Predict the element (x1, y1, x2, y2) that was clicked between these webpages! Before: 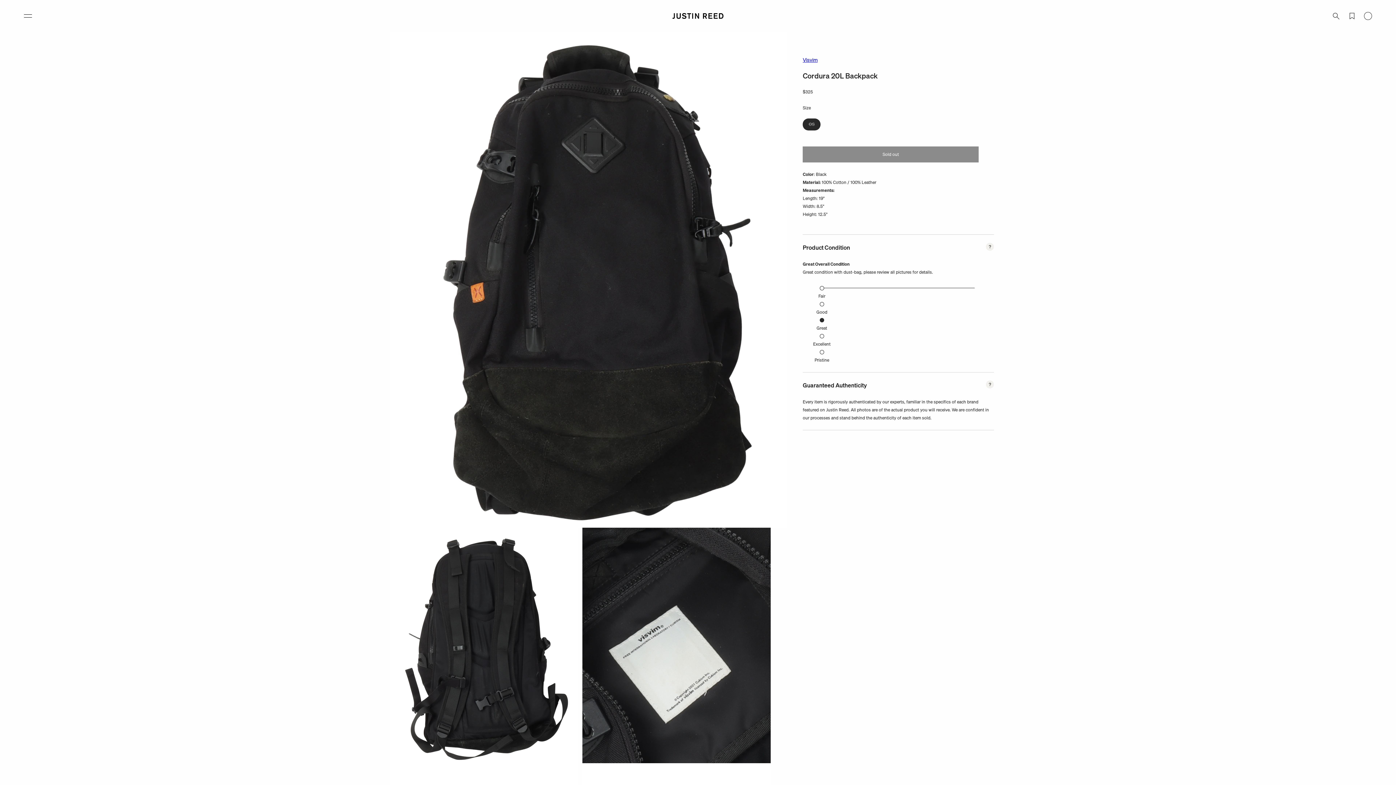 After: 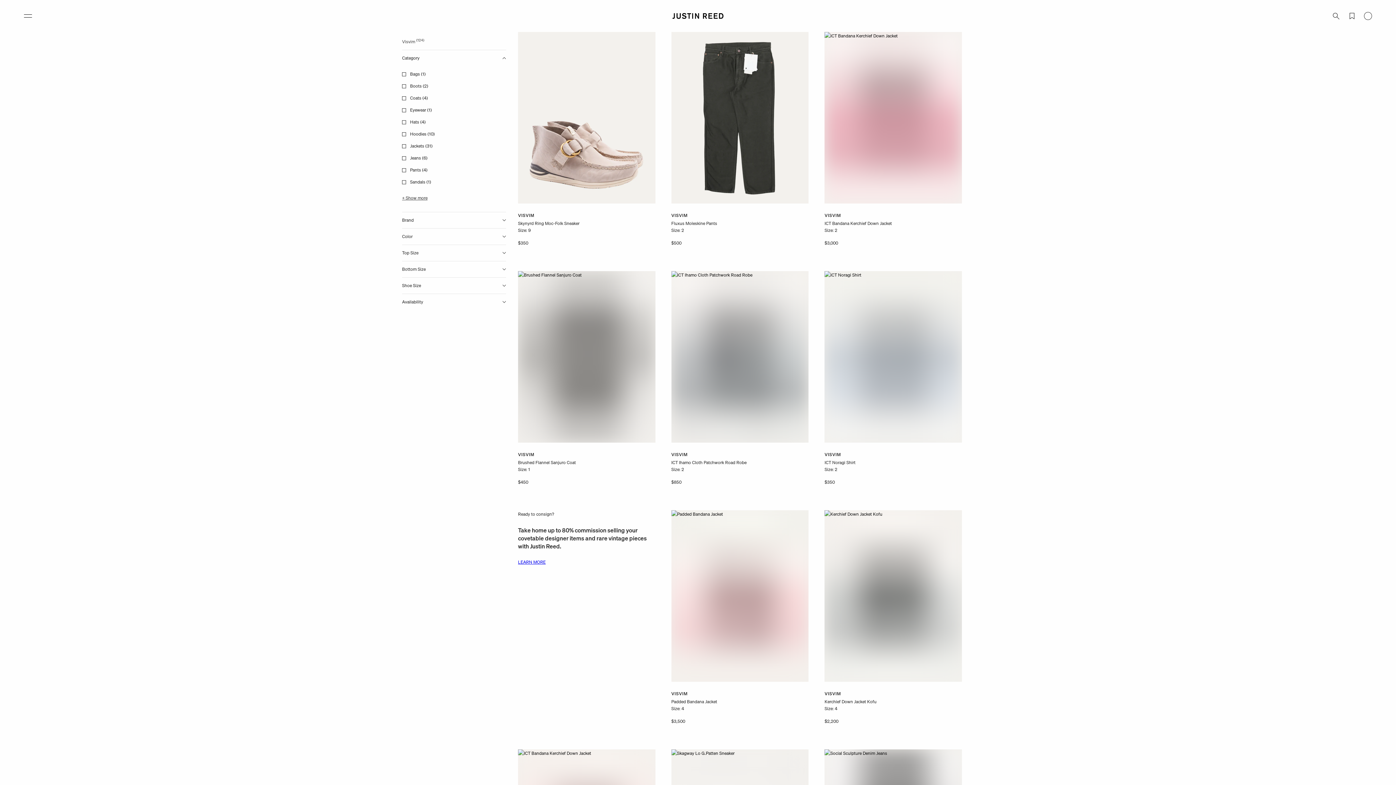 Action: bbox: (802, 56, 817, 64) label: Visvim